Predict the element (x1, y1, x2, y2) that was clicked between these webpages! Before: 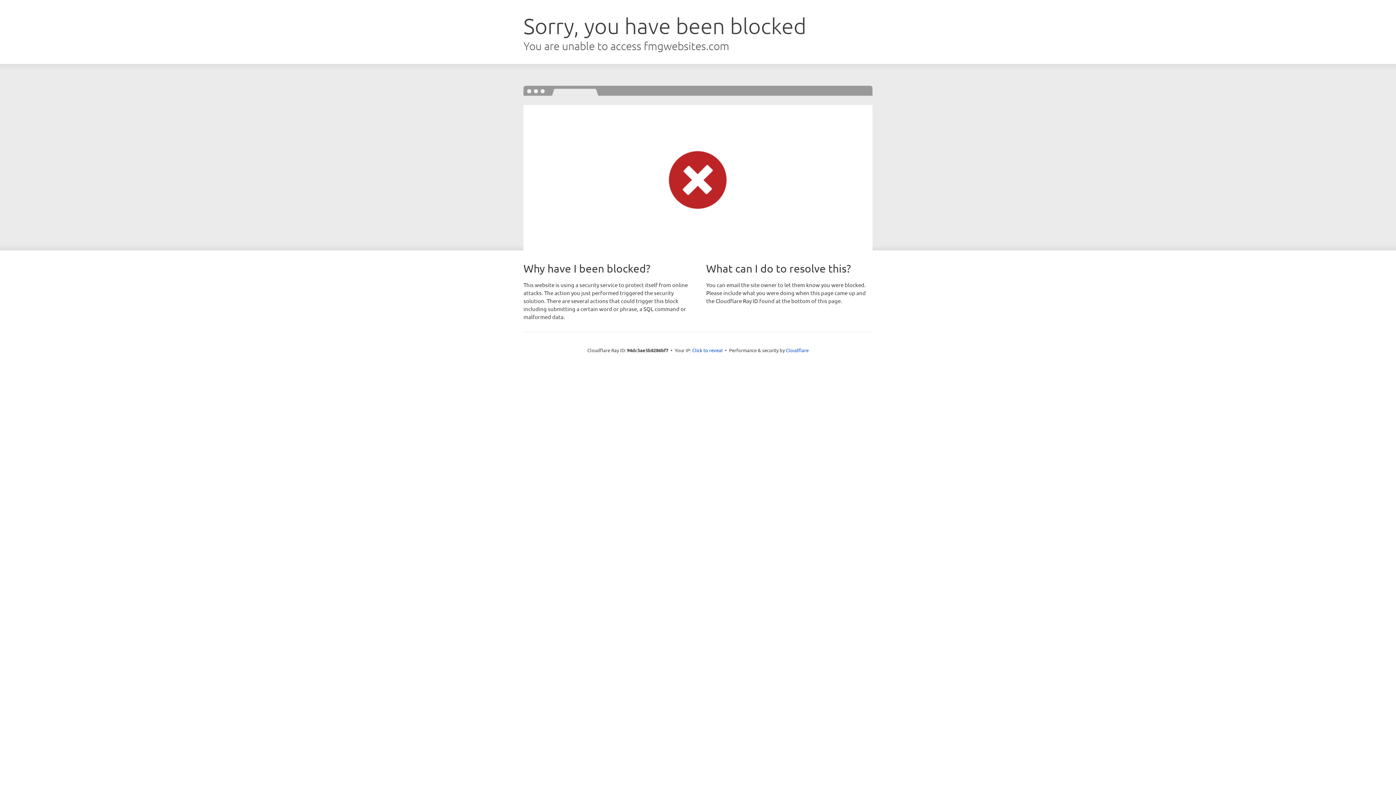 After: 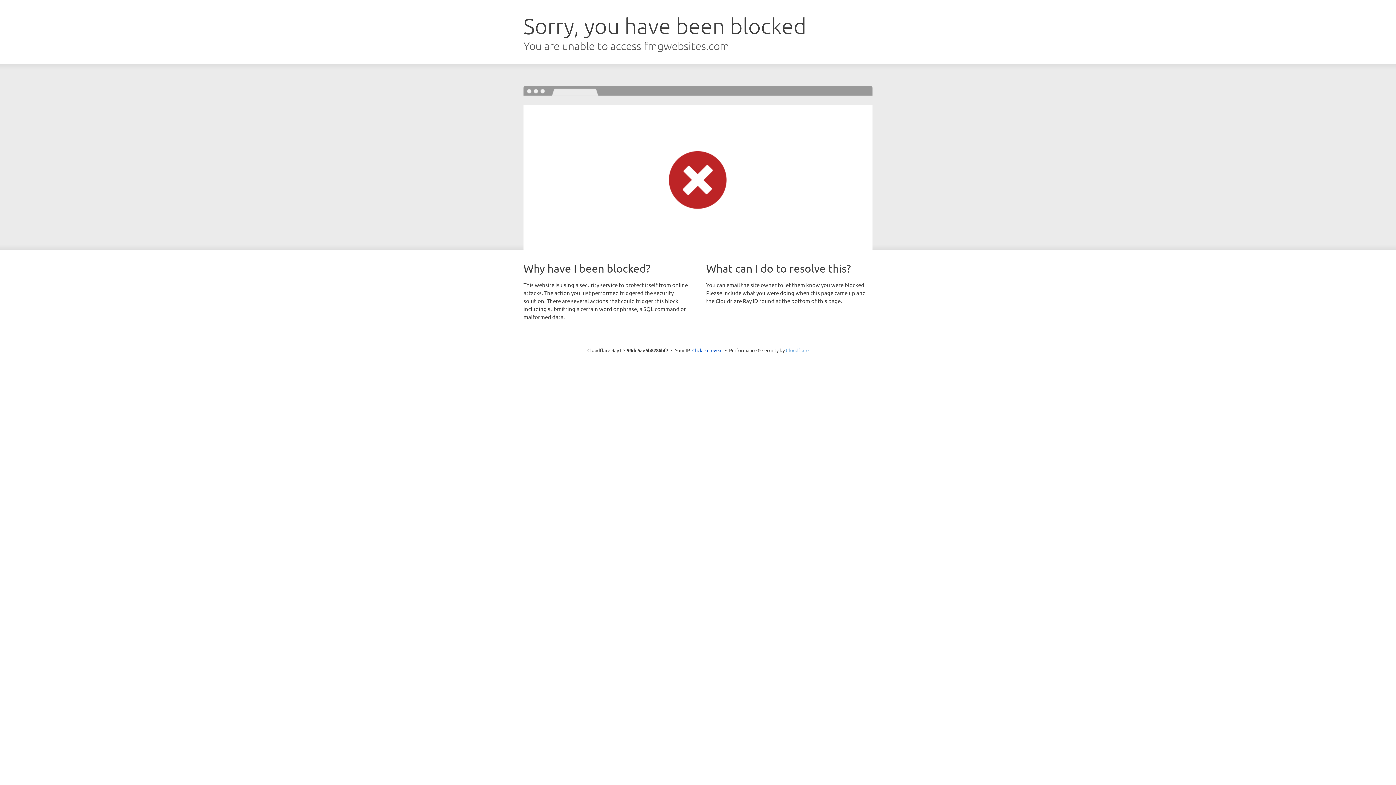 Action: bbox: (786, 347, 808, 353) label: Cloudflare